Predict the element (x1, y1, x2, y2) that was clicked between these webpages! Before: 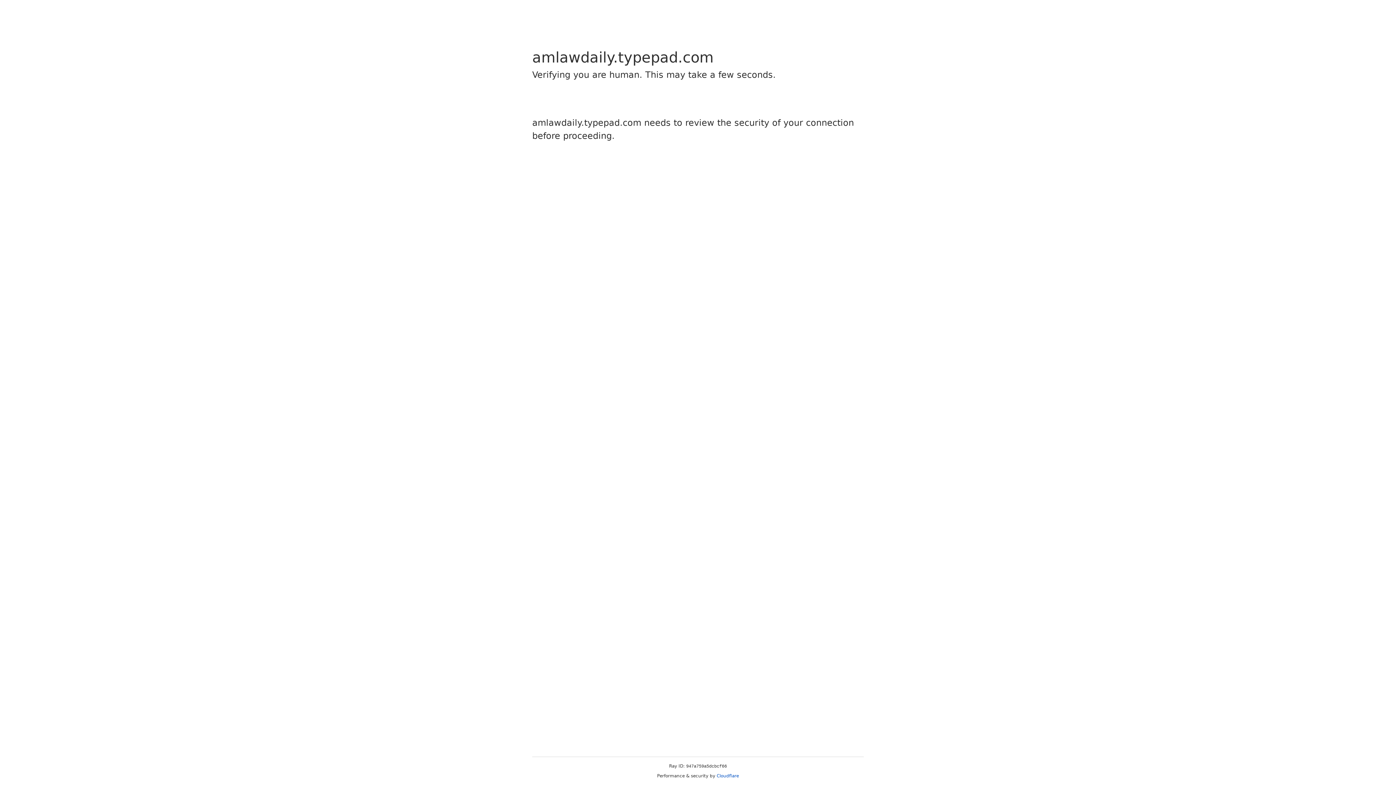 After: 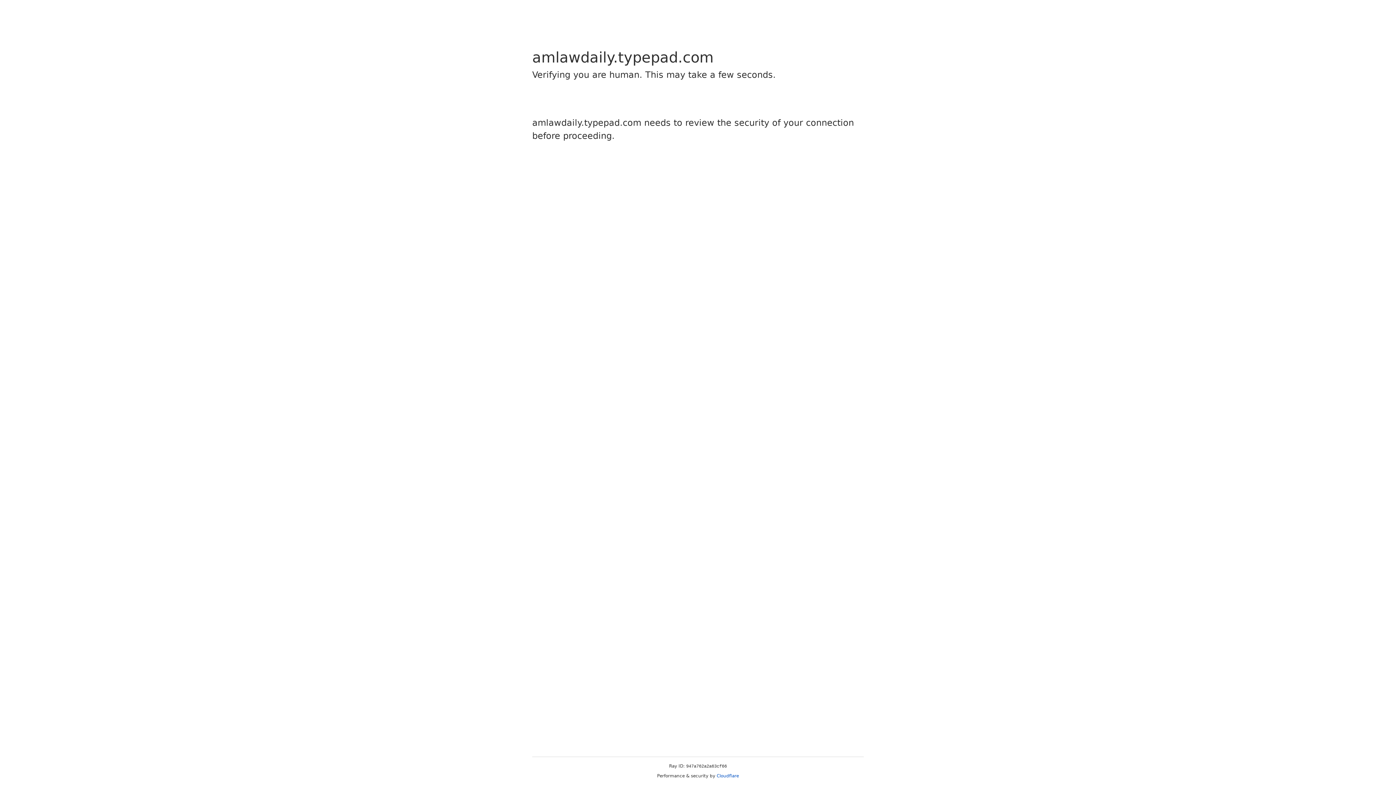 Action: bbox: (716, 773, 739, 778) label: Cloudflare